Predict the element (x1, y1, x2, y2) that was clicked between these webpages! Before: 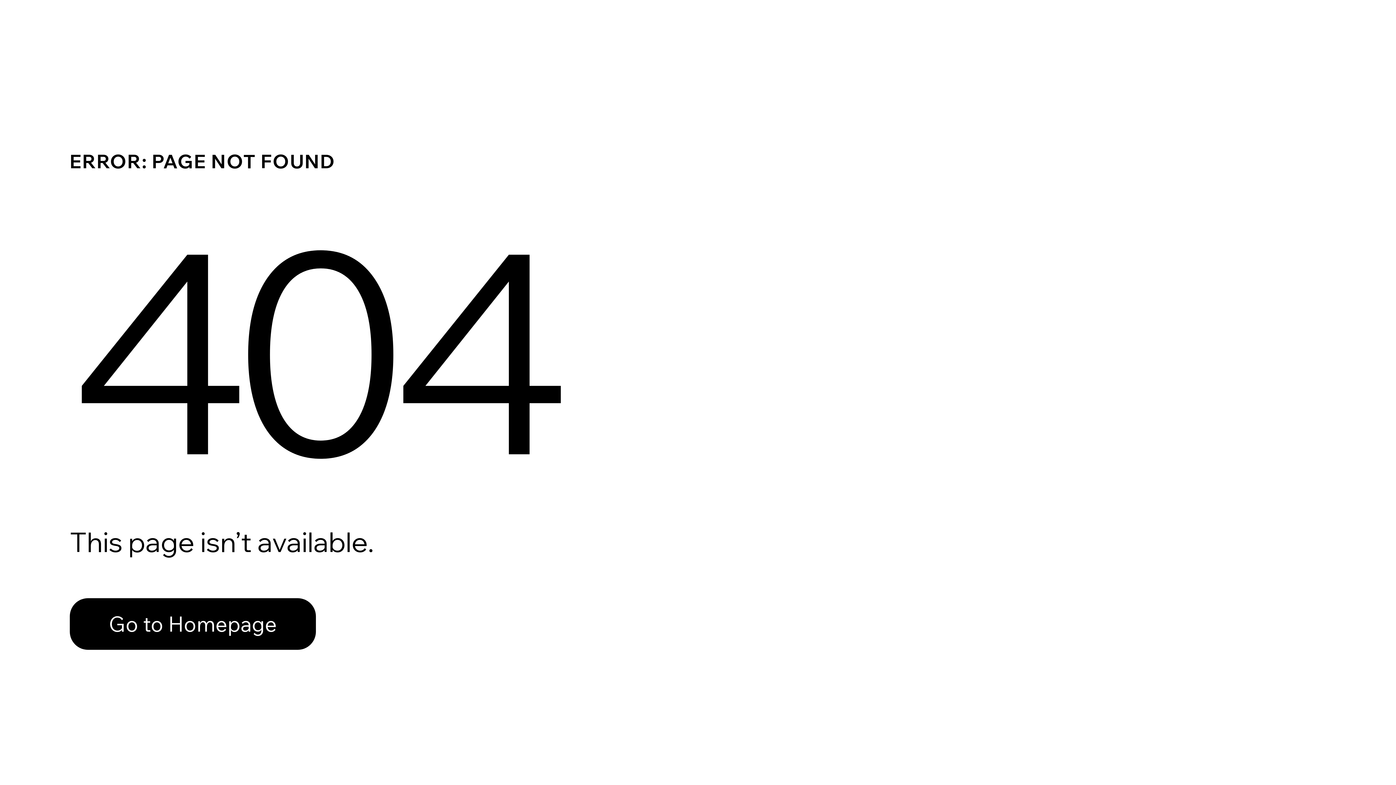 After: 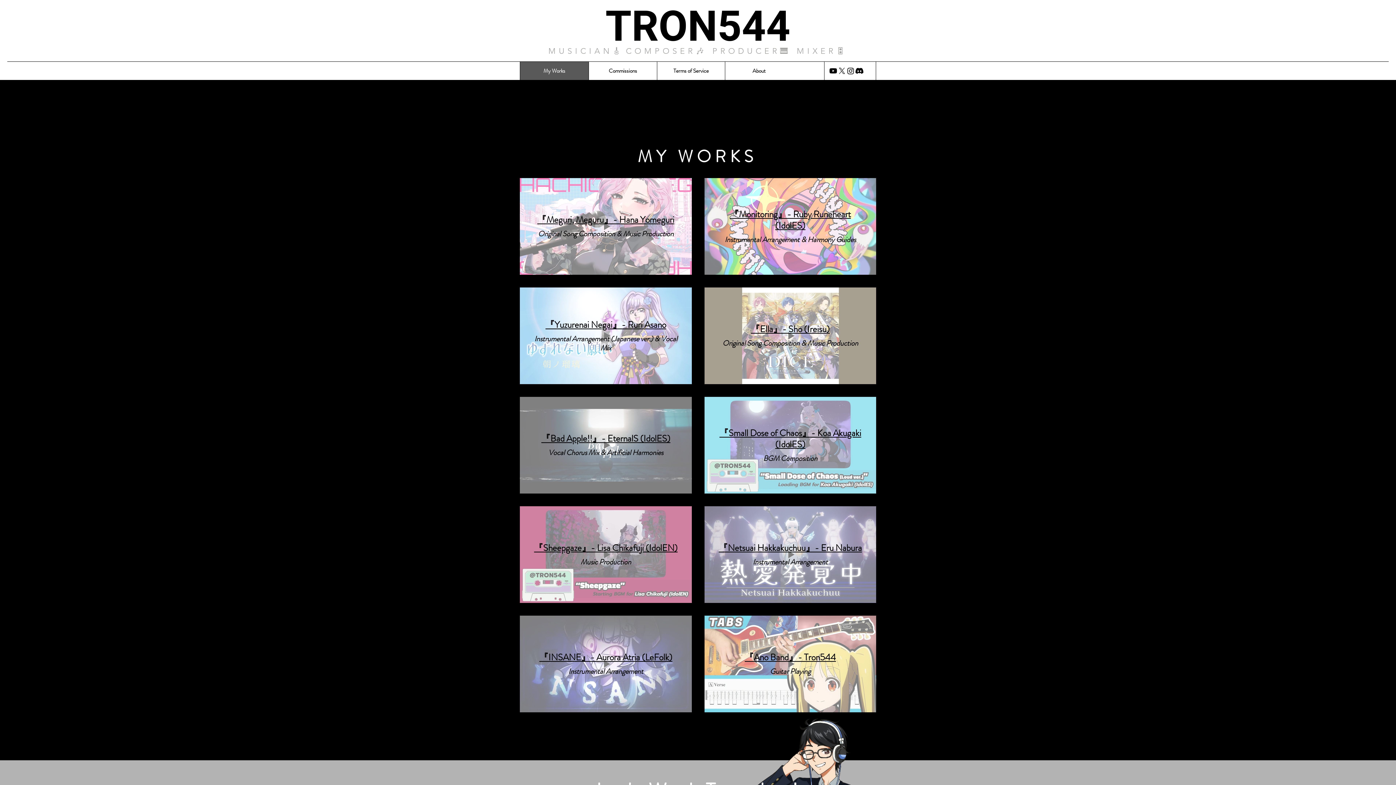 Action: bbox: (69, 582, 768, 659) label: Go to Homepage